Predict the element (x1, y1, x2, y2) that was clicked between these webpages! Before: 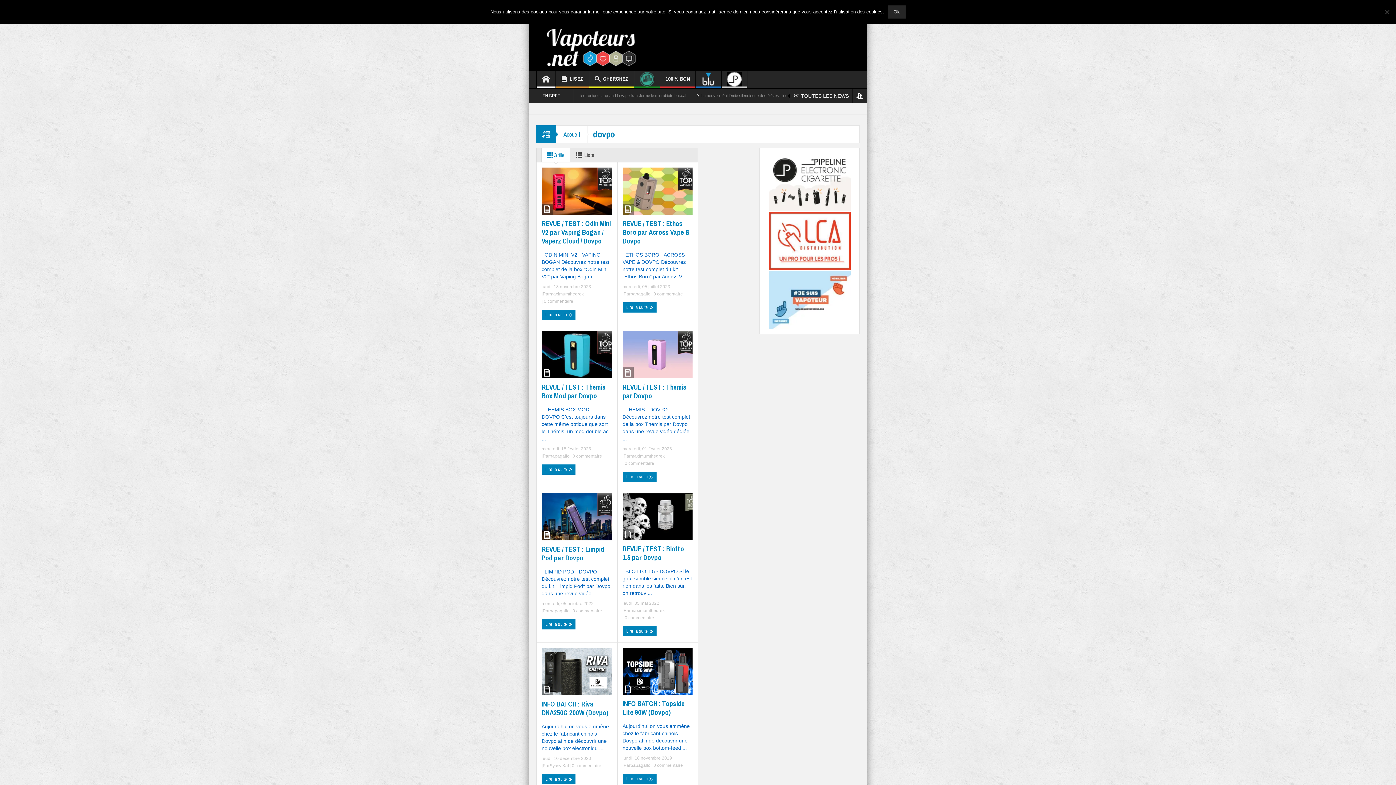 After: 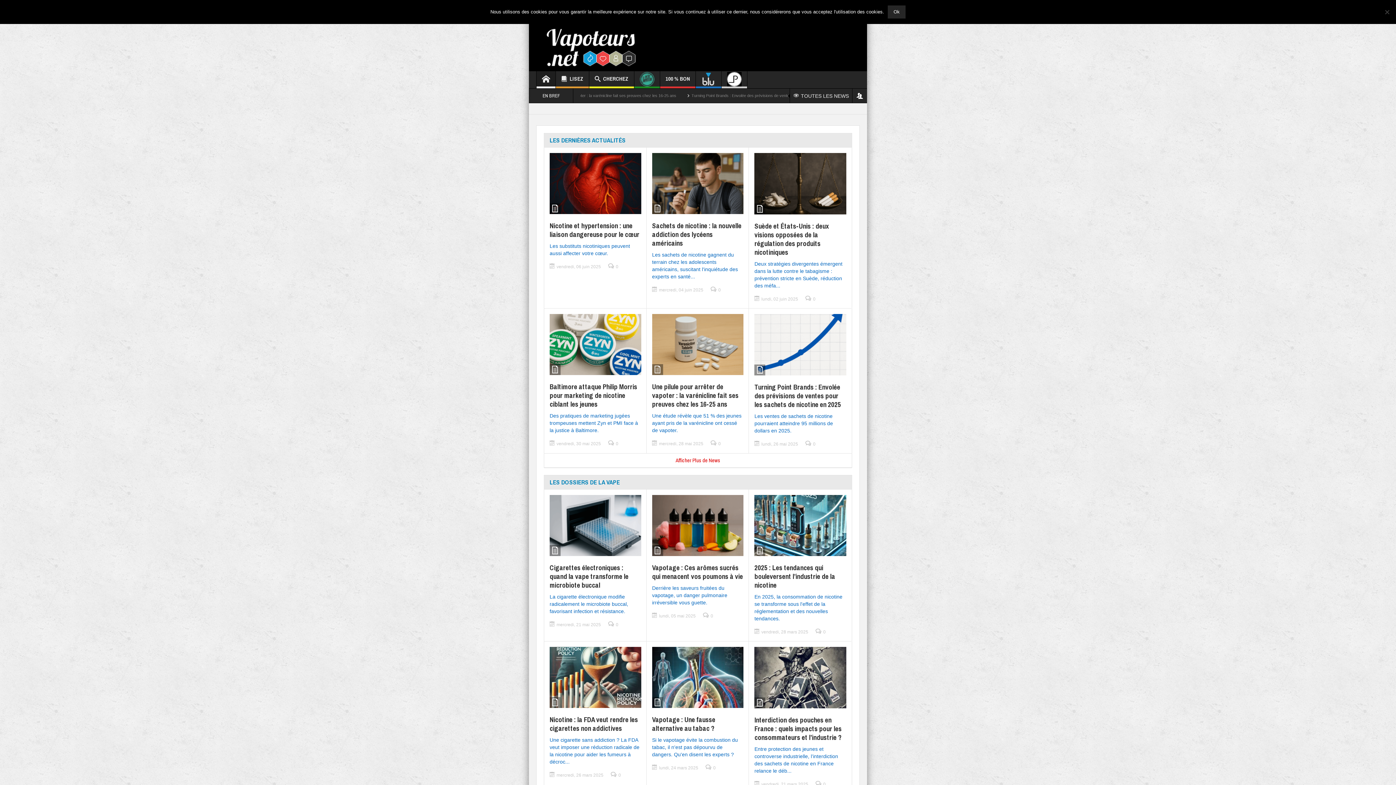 Action: bbox: (536, 71, 555, 88)